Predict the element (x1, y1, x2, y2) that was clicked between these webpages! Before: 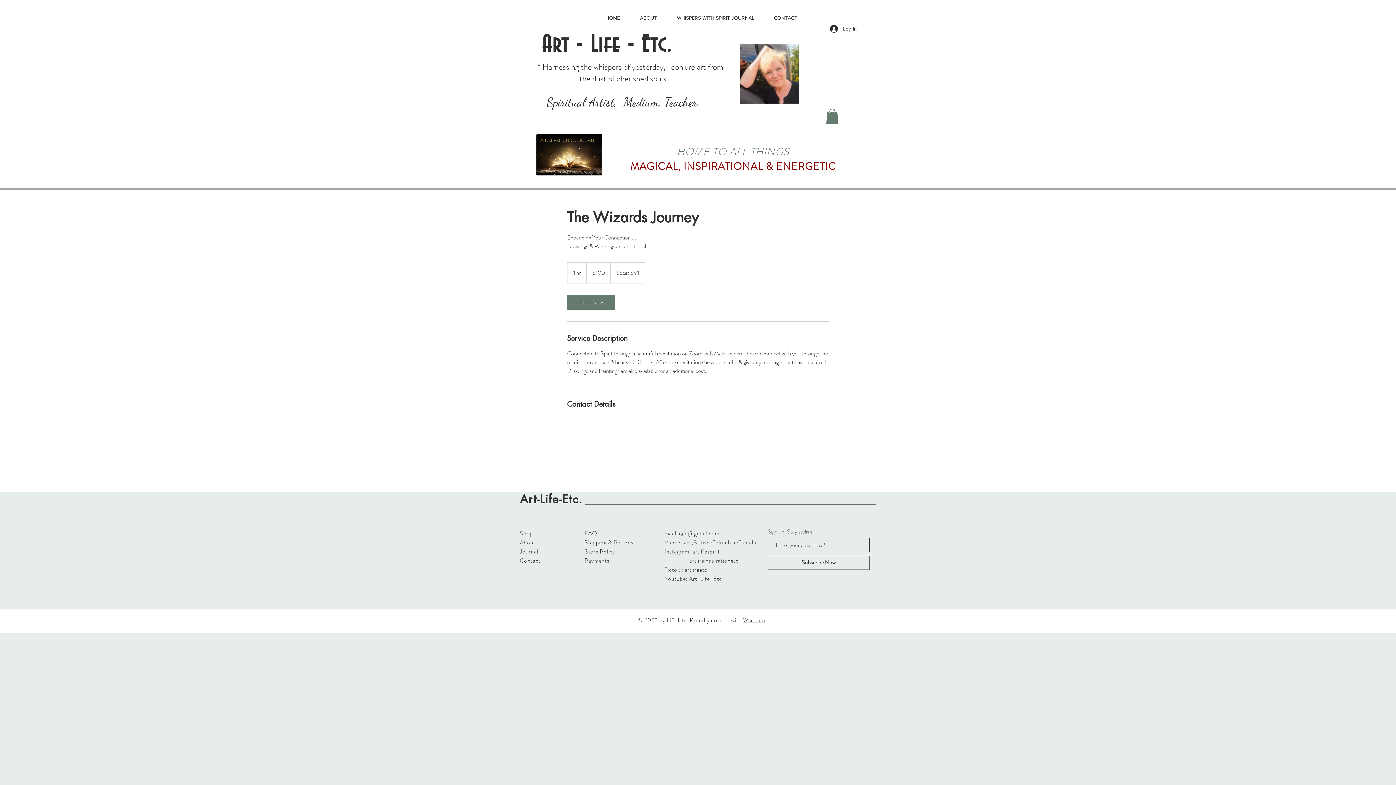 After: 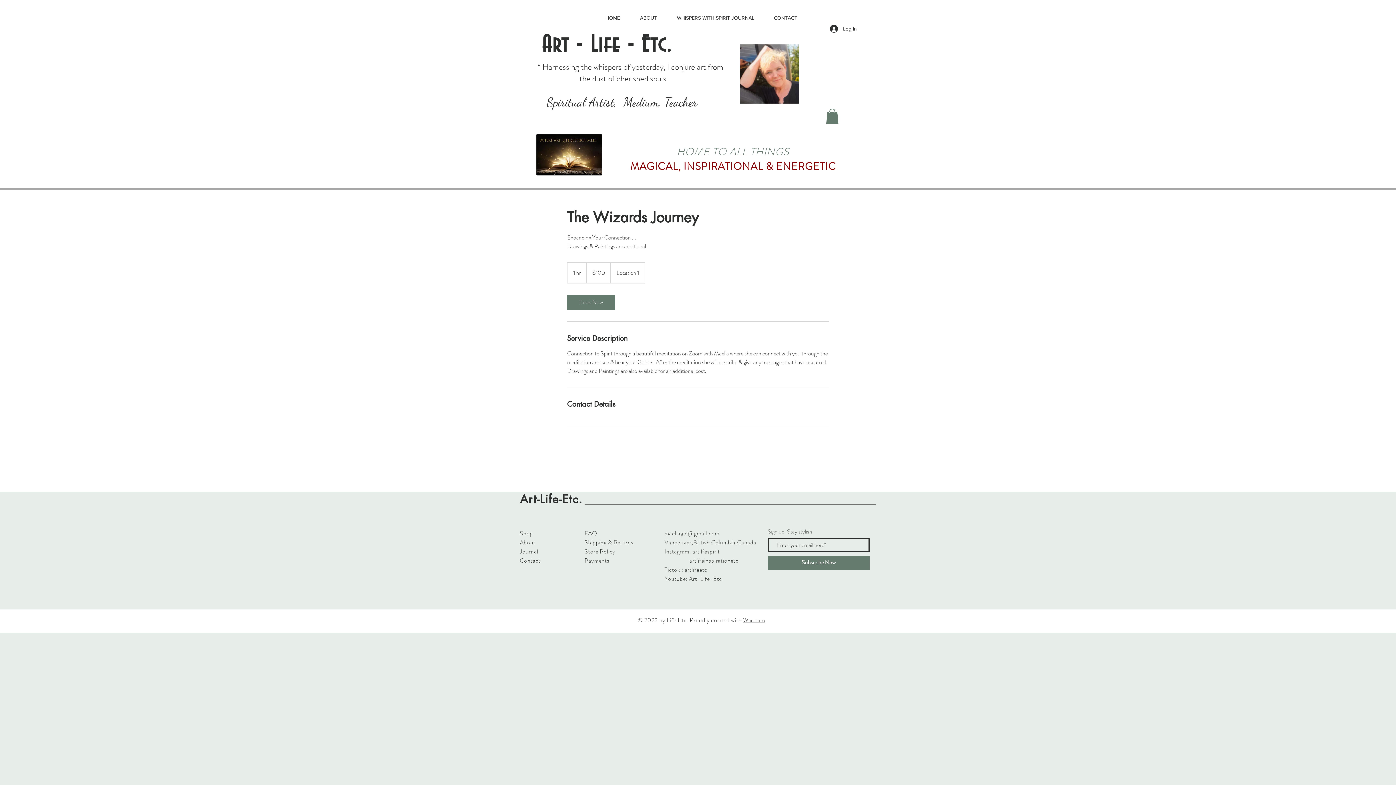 Action: bbox: (768, 555, 869, 570) label: Subscribe Now